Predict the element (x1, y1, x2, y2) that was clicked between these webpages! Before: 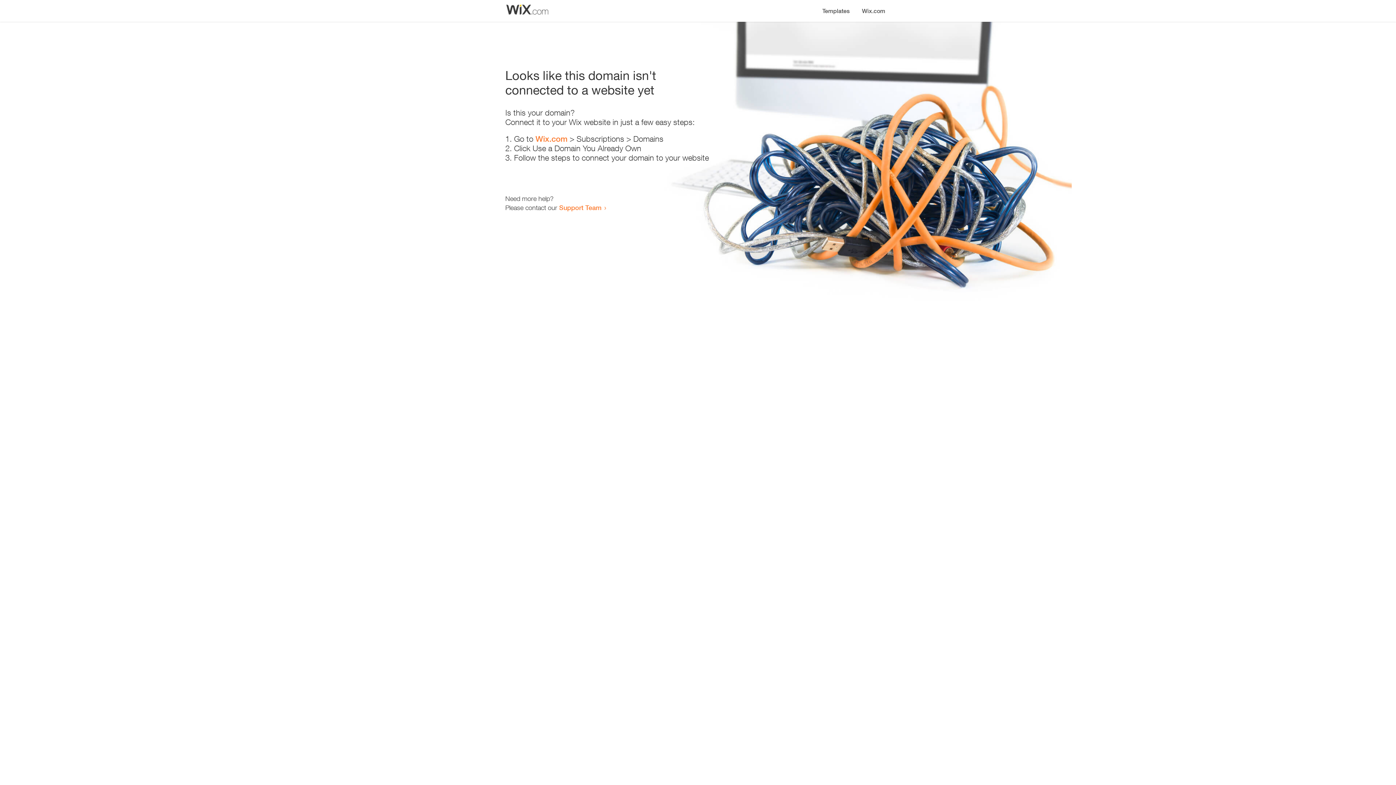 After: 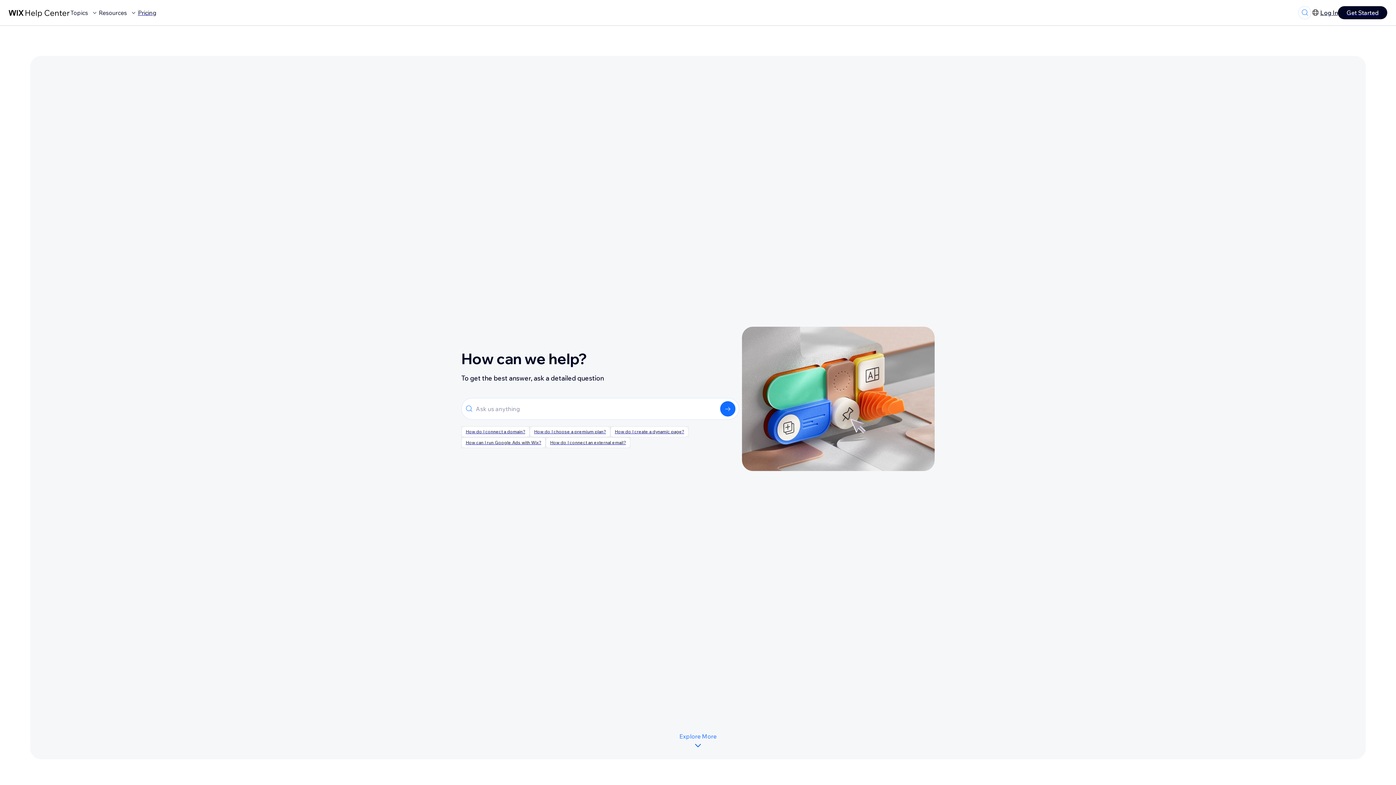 Action: bbox: (559, 203, 601, 211) label: Support Team